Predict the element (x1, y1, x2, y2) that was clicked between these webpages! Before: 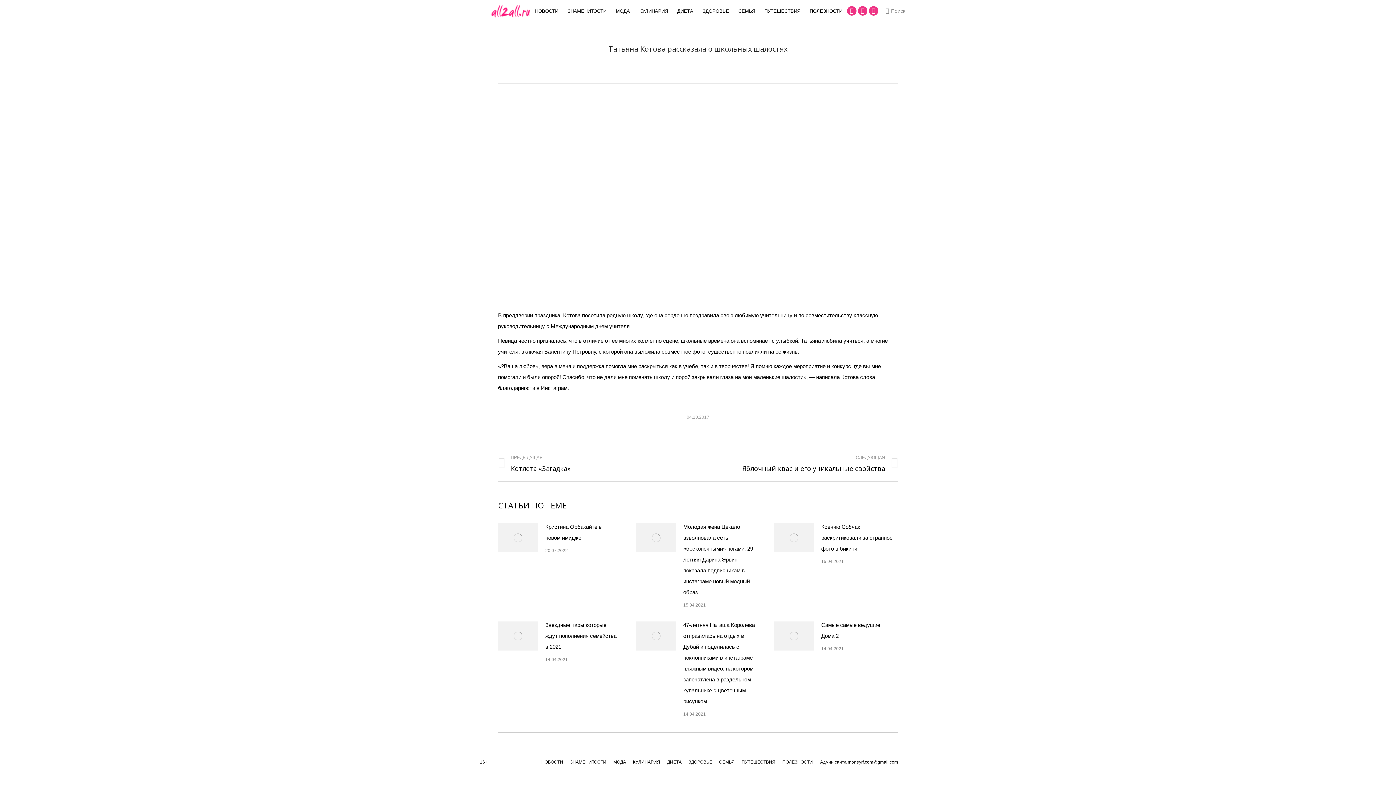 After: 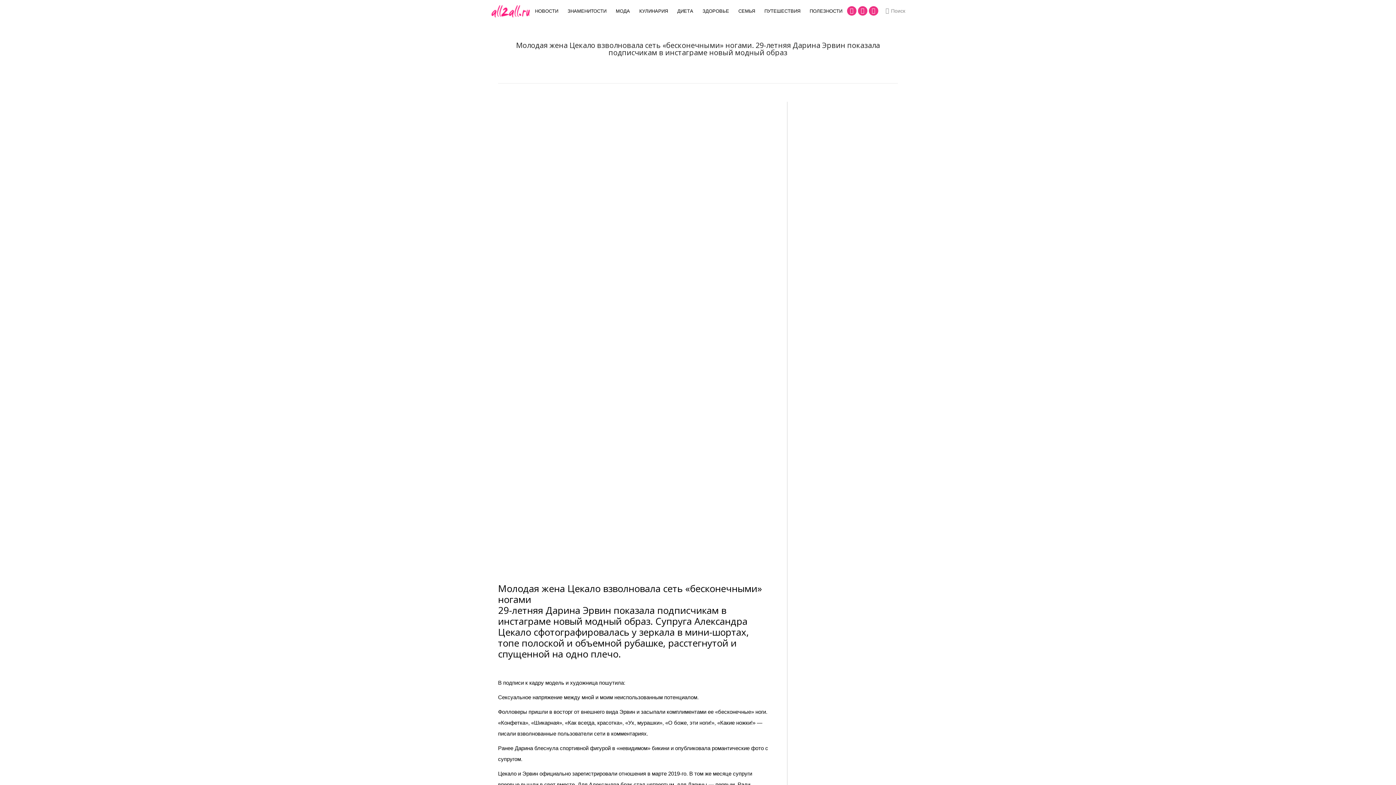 Action: bbox: (636, 523, 676, 552) label: Изображение записи